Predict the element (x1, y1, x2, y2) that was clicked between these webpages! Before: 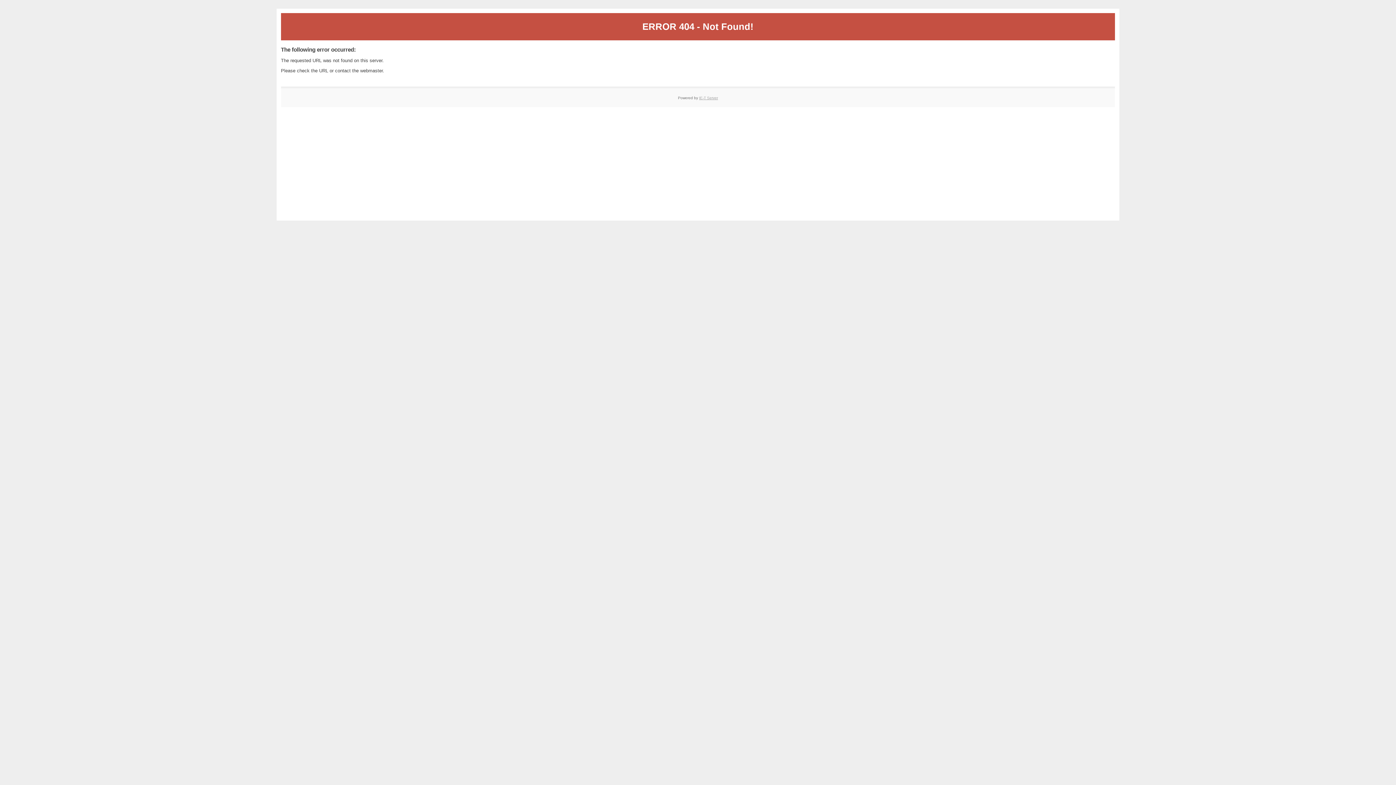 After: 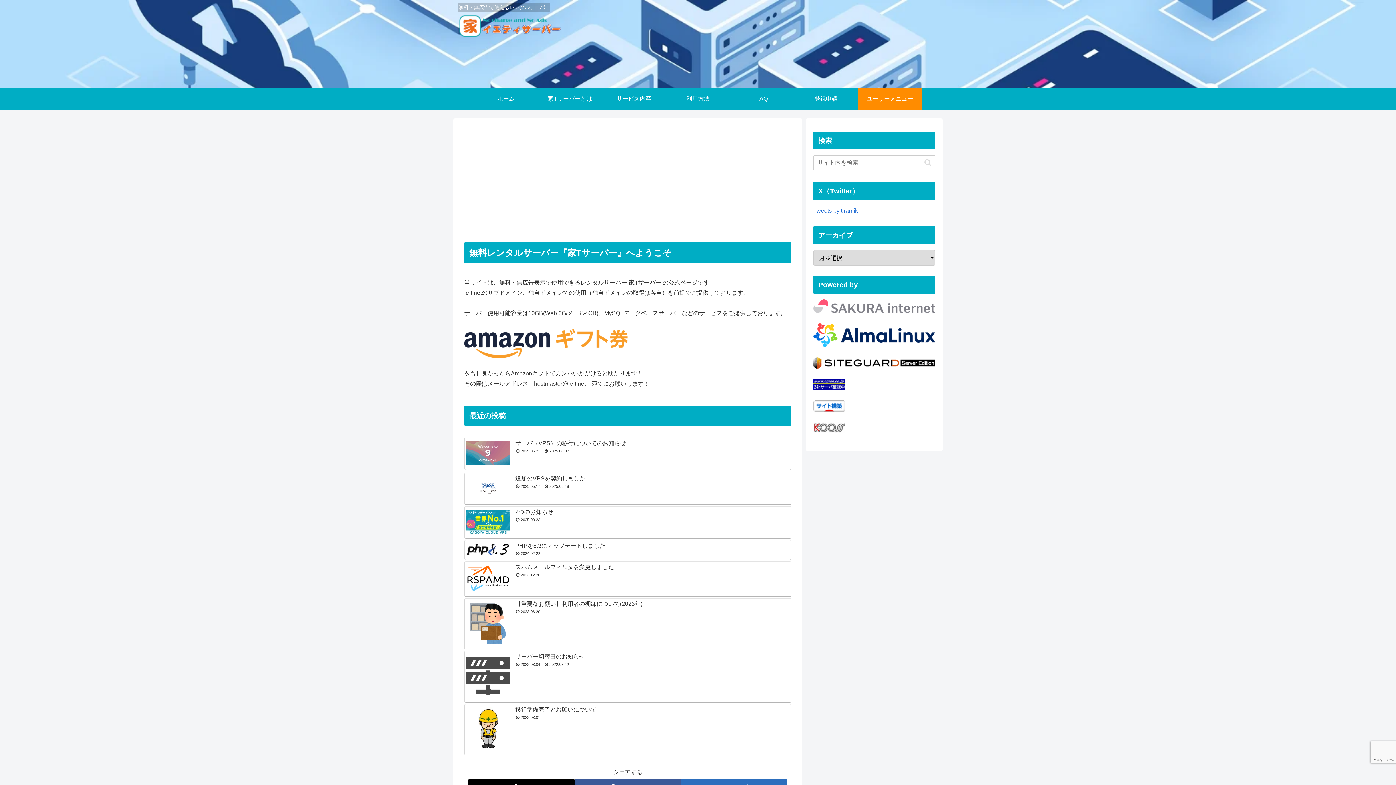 Action: bbox: (699, 95, 718, 99) label: IE-T Server